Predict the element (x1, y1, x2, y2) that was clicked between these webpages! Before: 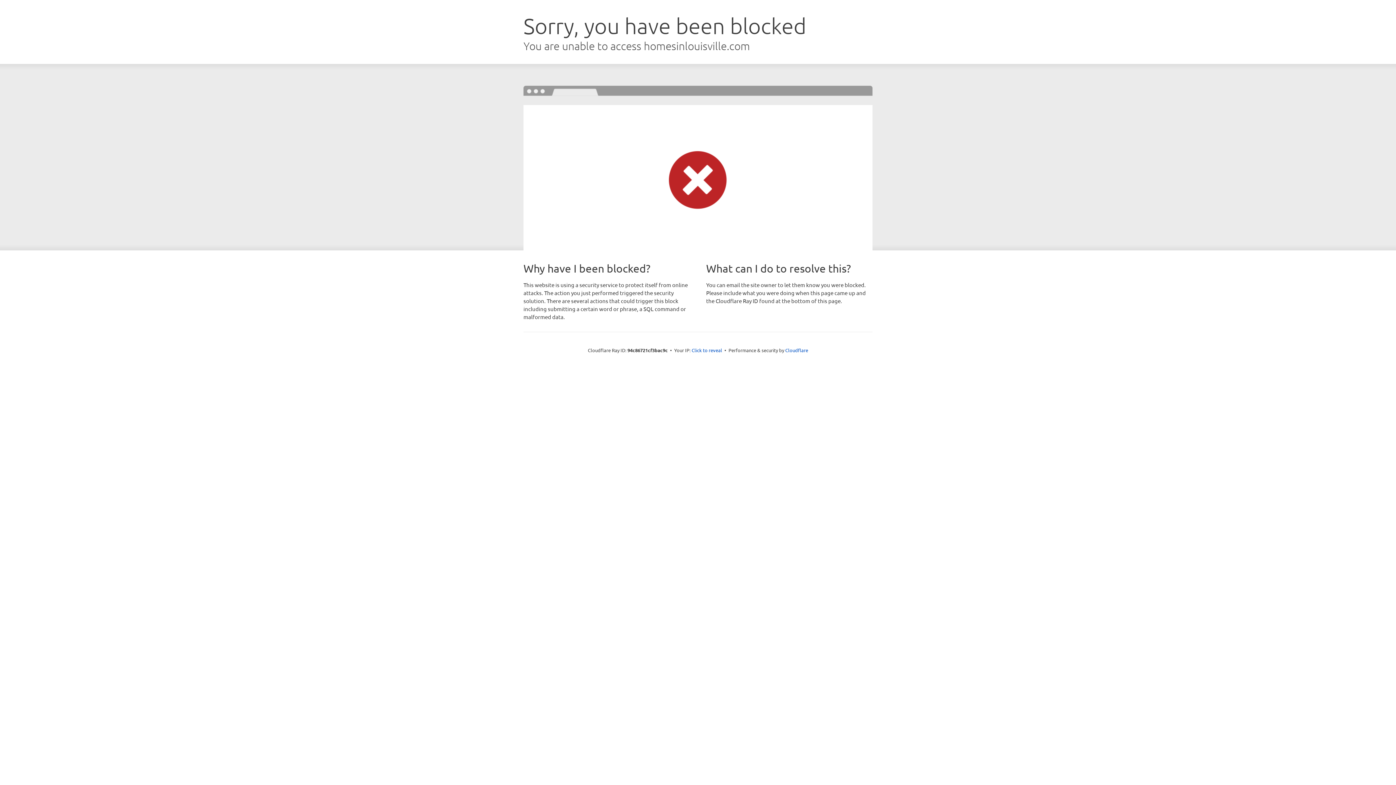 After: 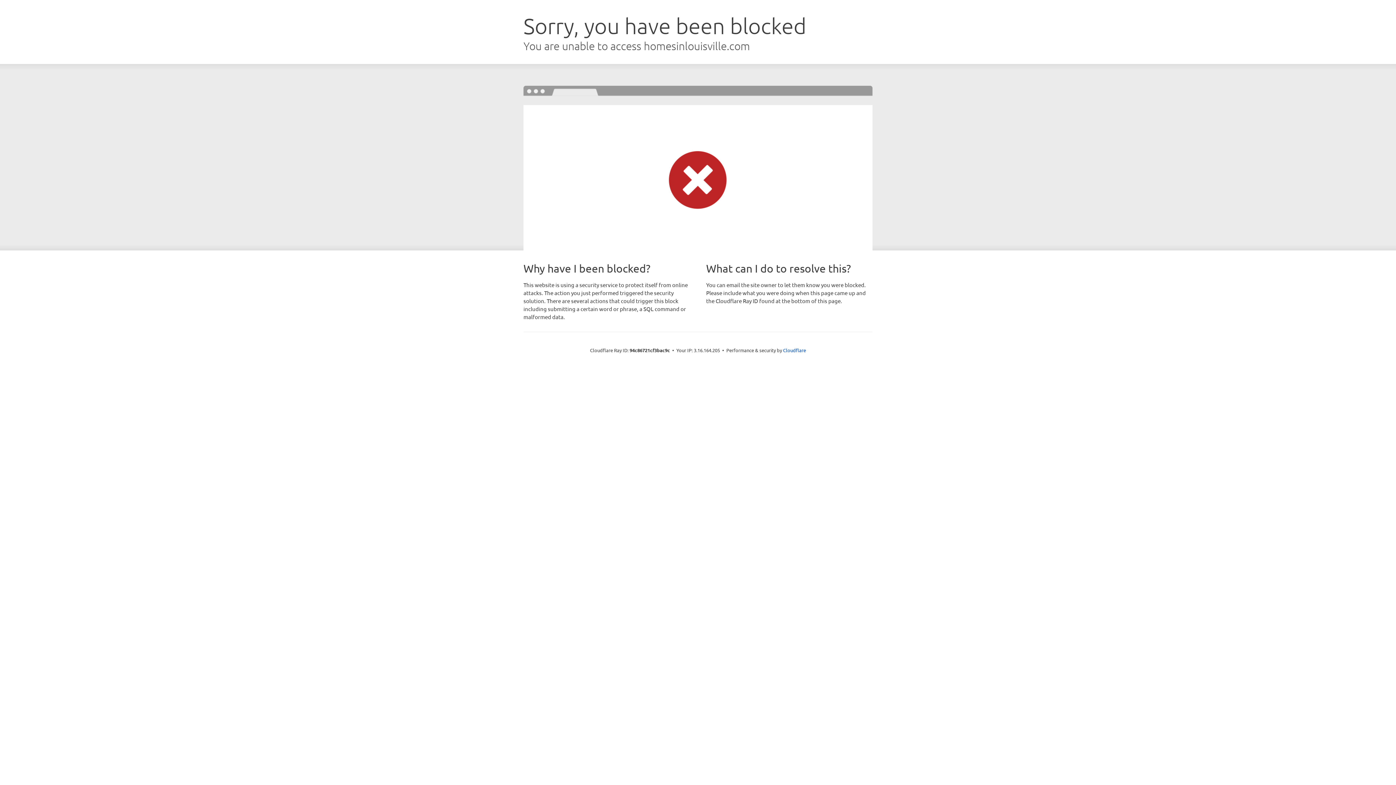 Action: bbox: (691, 346, 722, 353) label: Click to reveal